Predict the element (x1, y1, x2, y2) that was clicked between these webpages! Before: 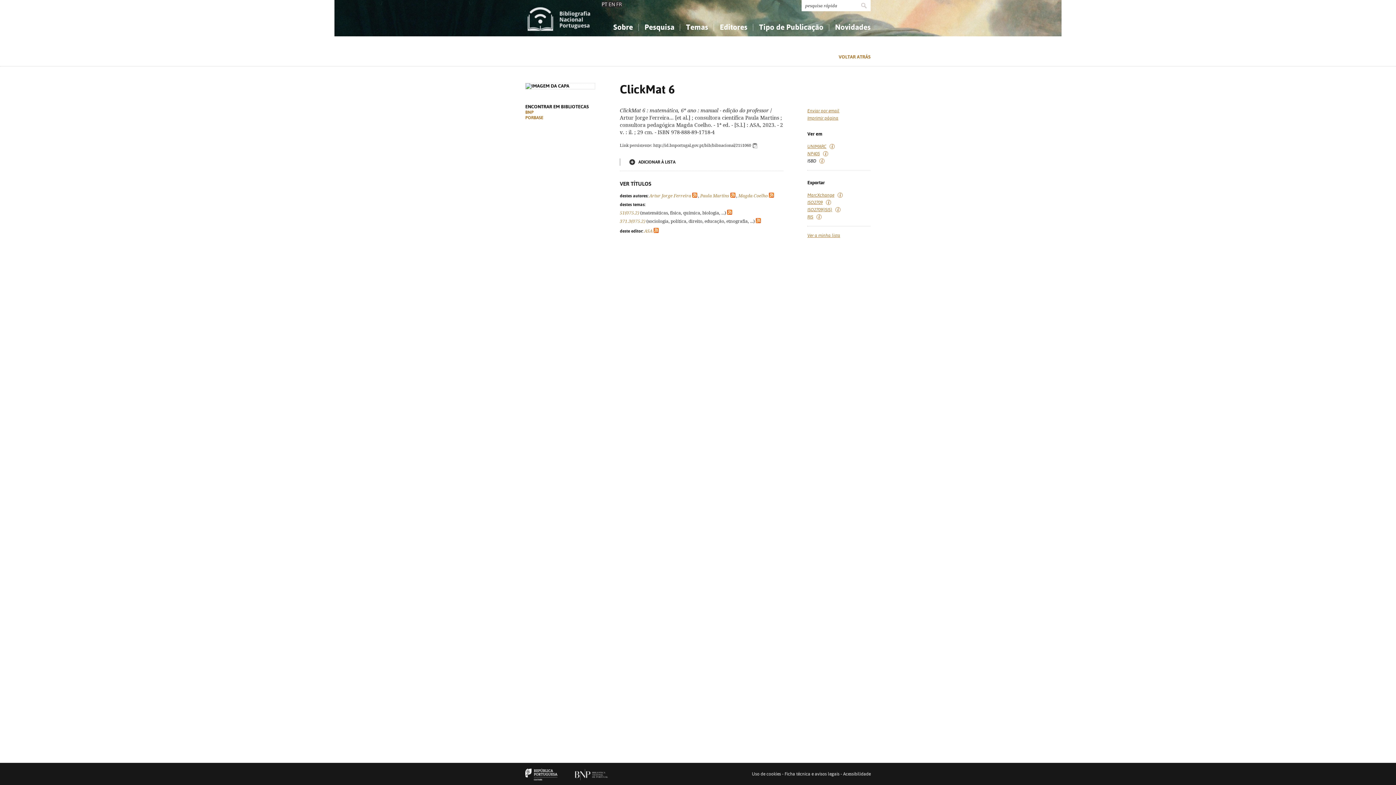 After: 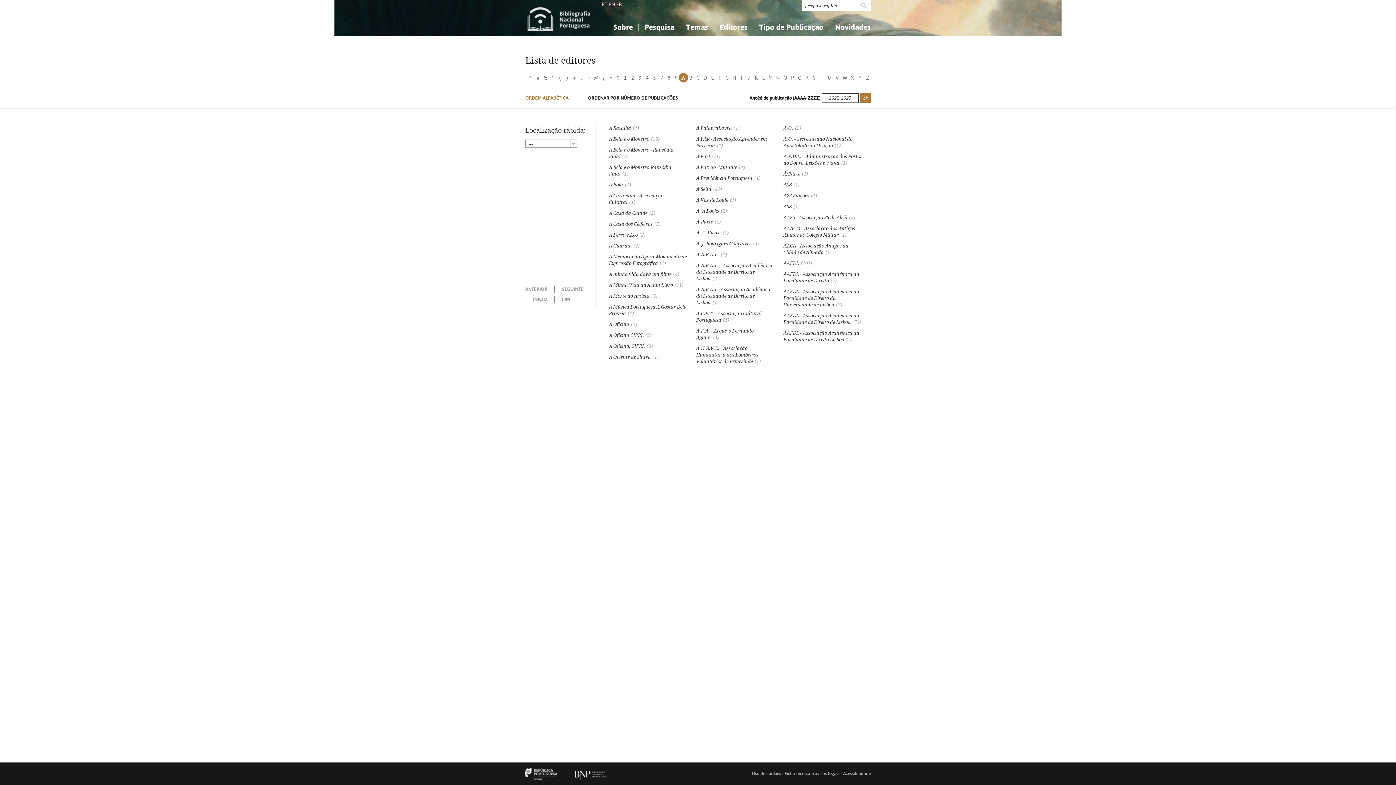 Action: label: Editores bbox: (714, 18, 753, 36)